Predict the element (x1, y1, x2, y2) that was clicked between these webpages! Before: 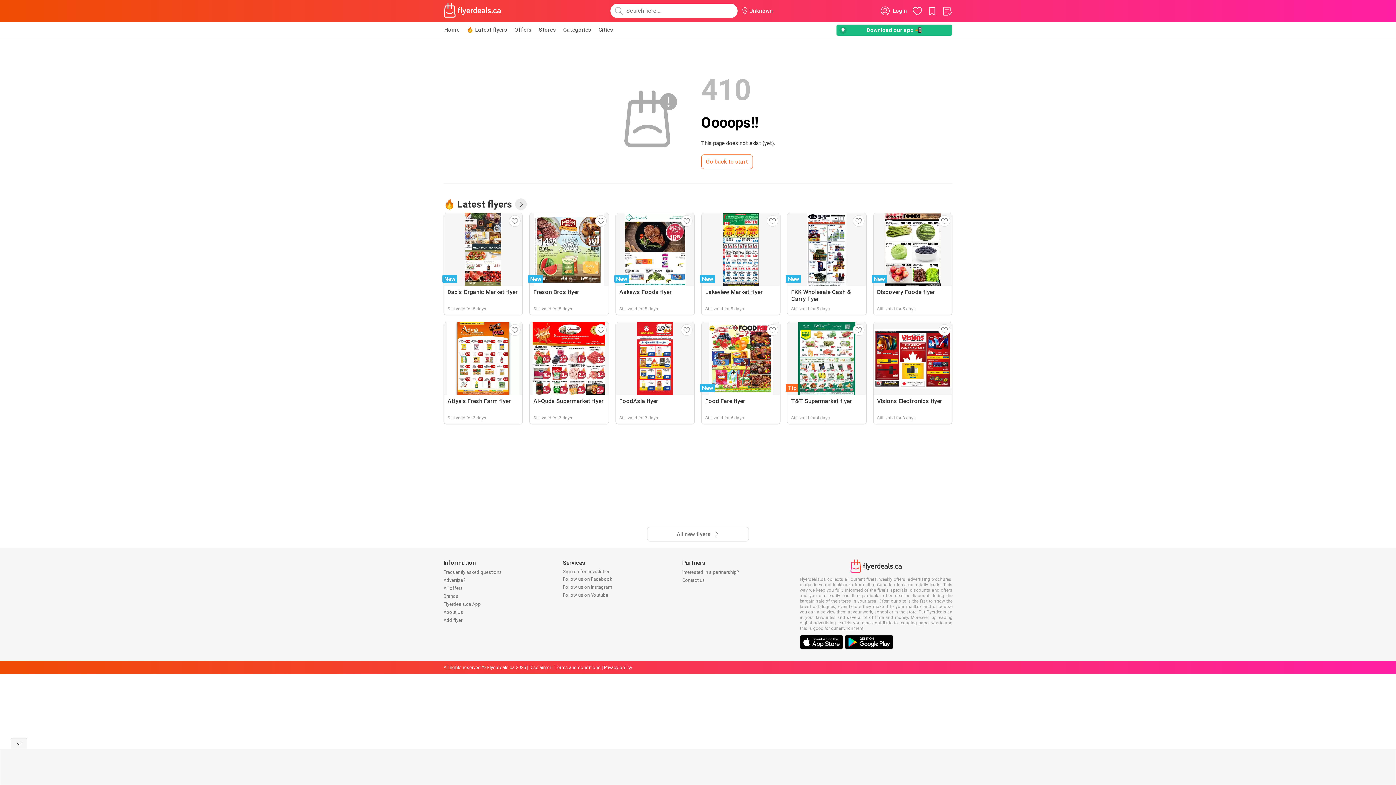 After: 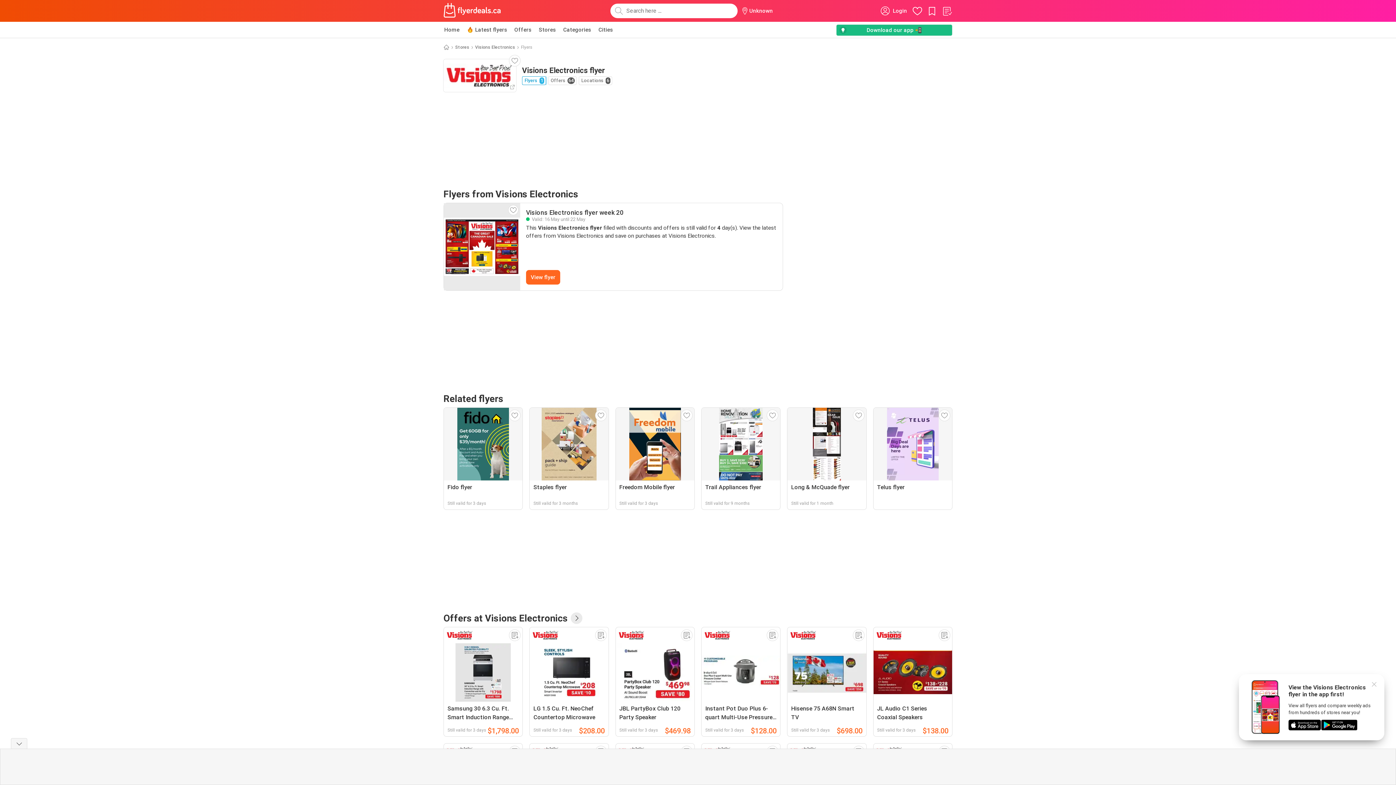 Action: label: Visions Electronics flyer
Still valid for 3 days bbox: (873, 322, 952, 424)